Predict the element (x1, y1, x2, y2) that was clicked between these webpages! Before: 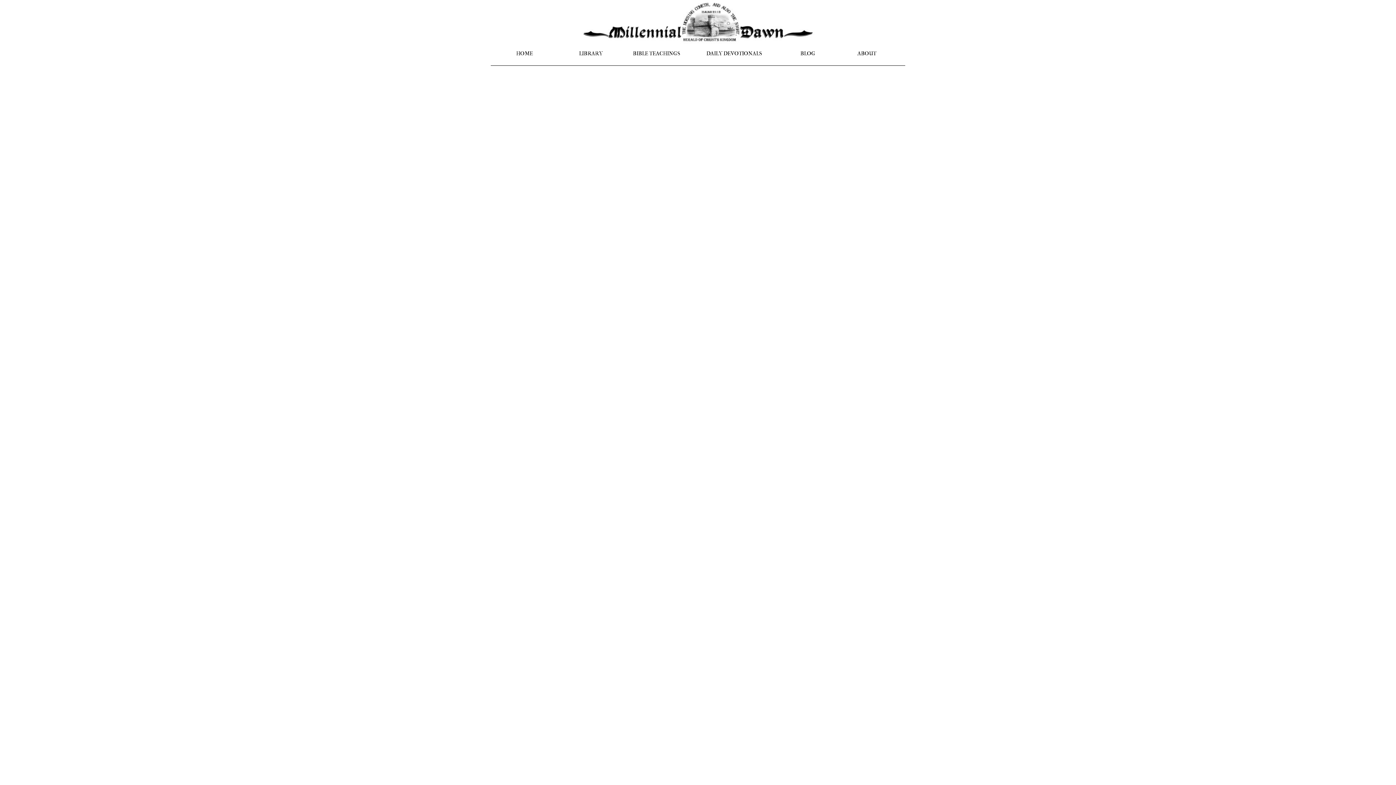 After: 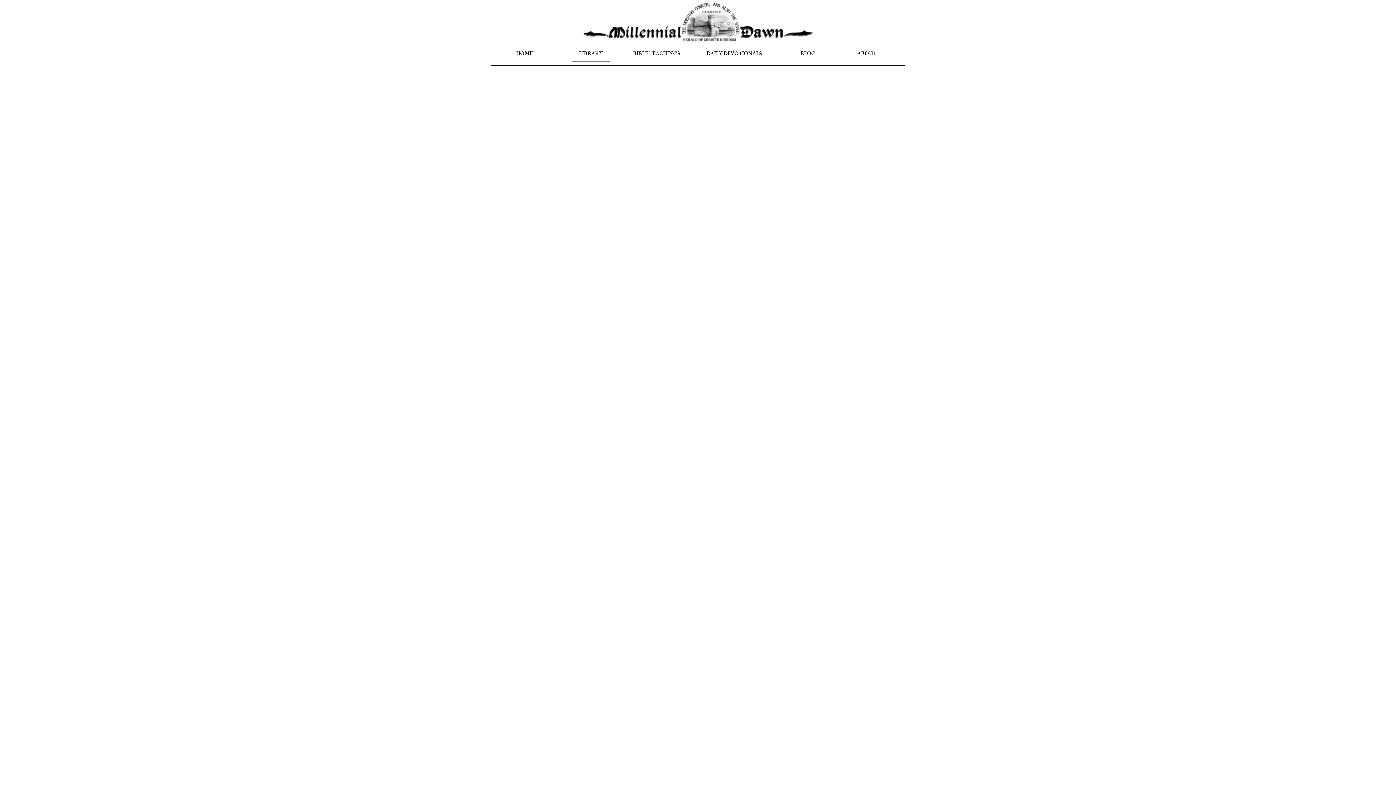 Action: label: LIBRARY bbox: (571, 45, 610, 61)